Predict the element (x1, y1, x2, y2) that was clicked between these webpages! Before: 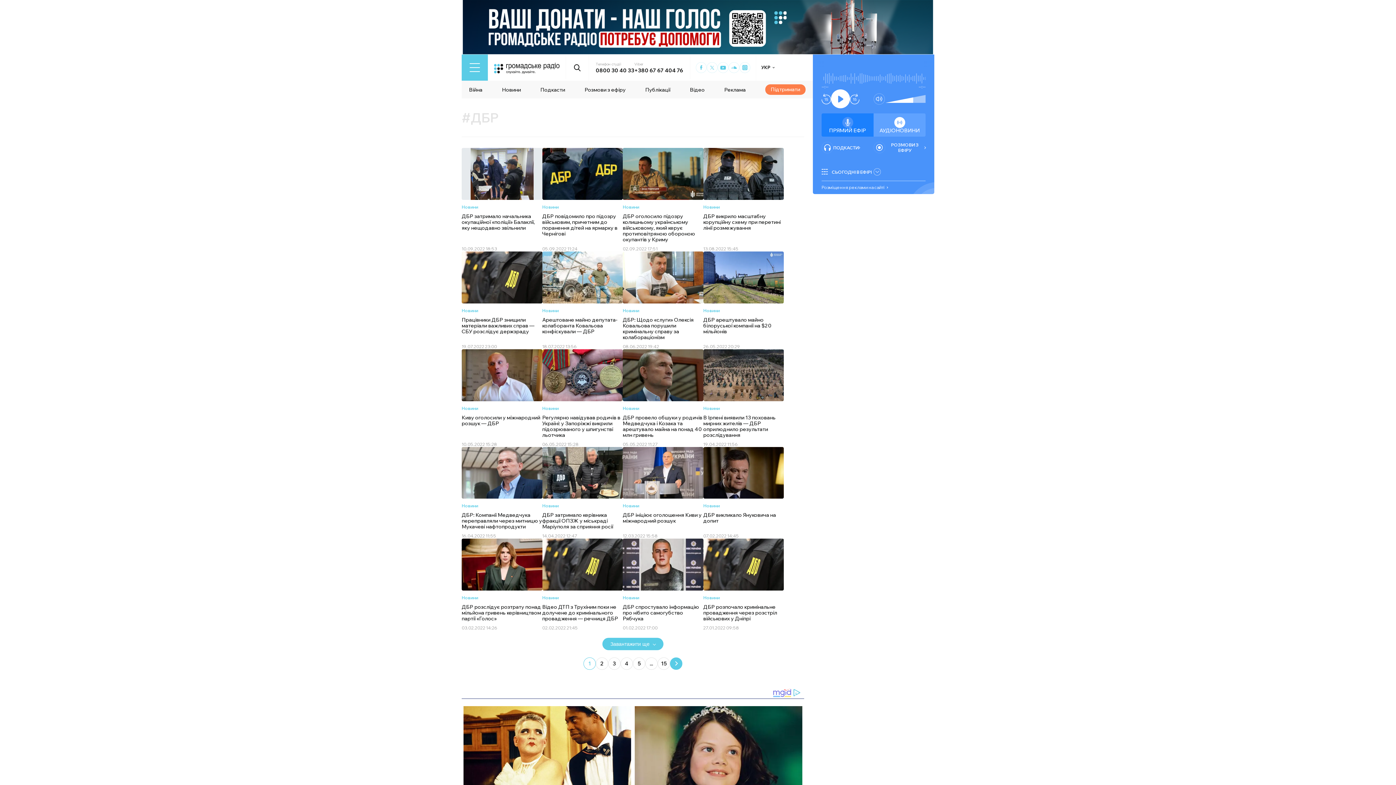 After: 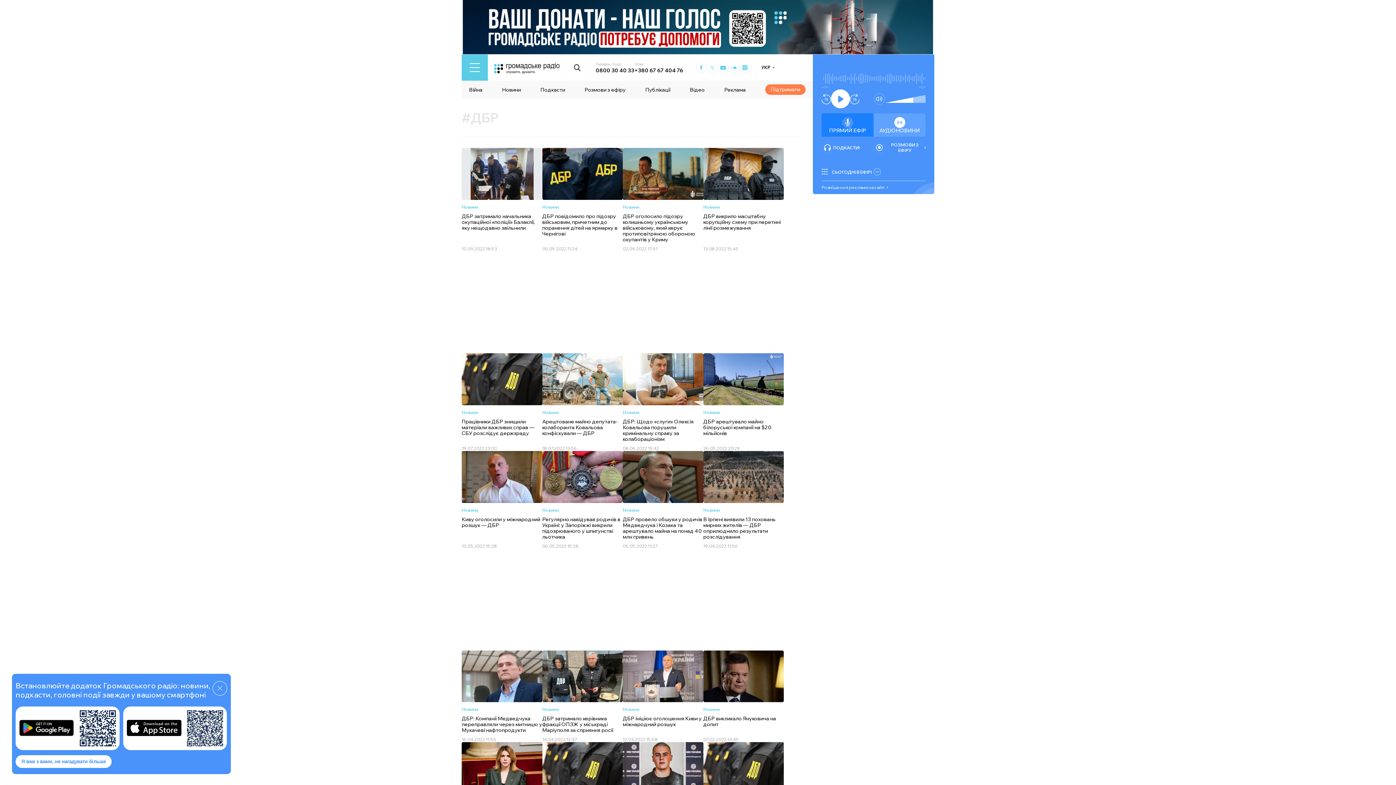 Action: bbox: (461, 0, 934, 54)